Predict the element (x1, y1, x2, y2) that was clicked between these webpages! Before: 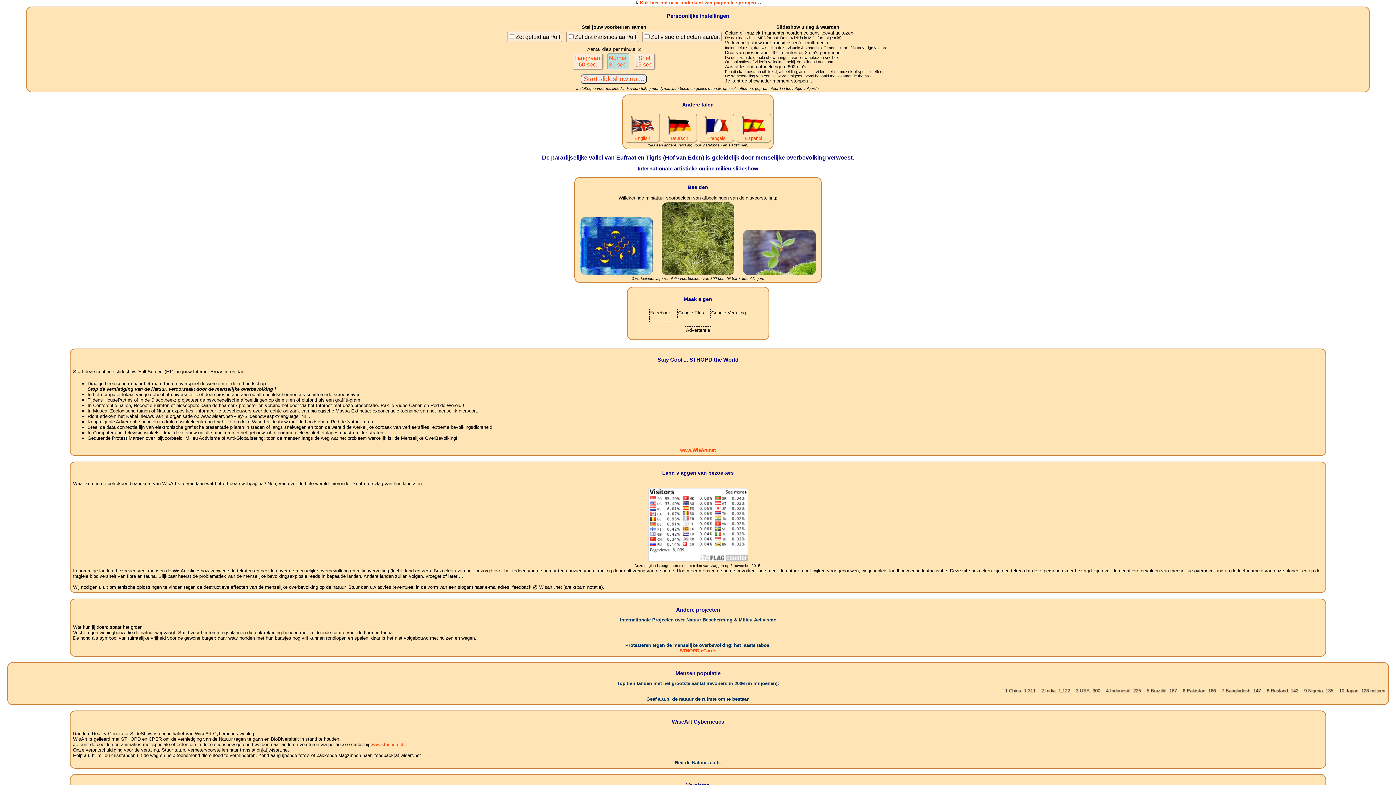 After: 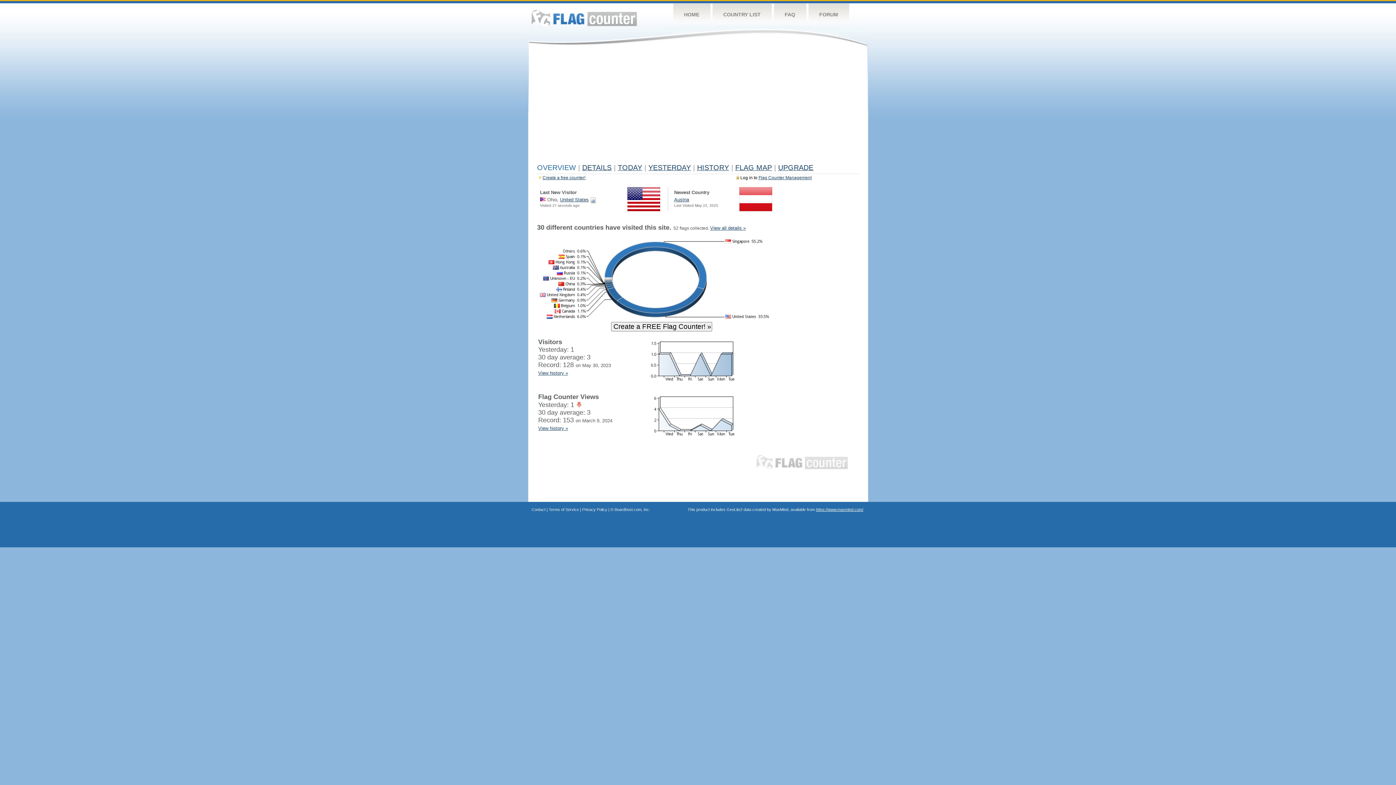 Action: bbox: (644, 557, 751, 563)